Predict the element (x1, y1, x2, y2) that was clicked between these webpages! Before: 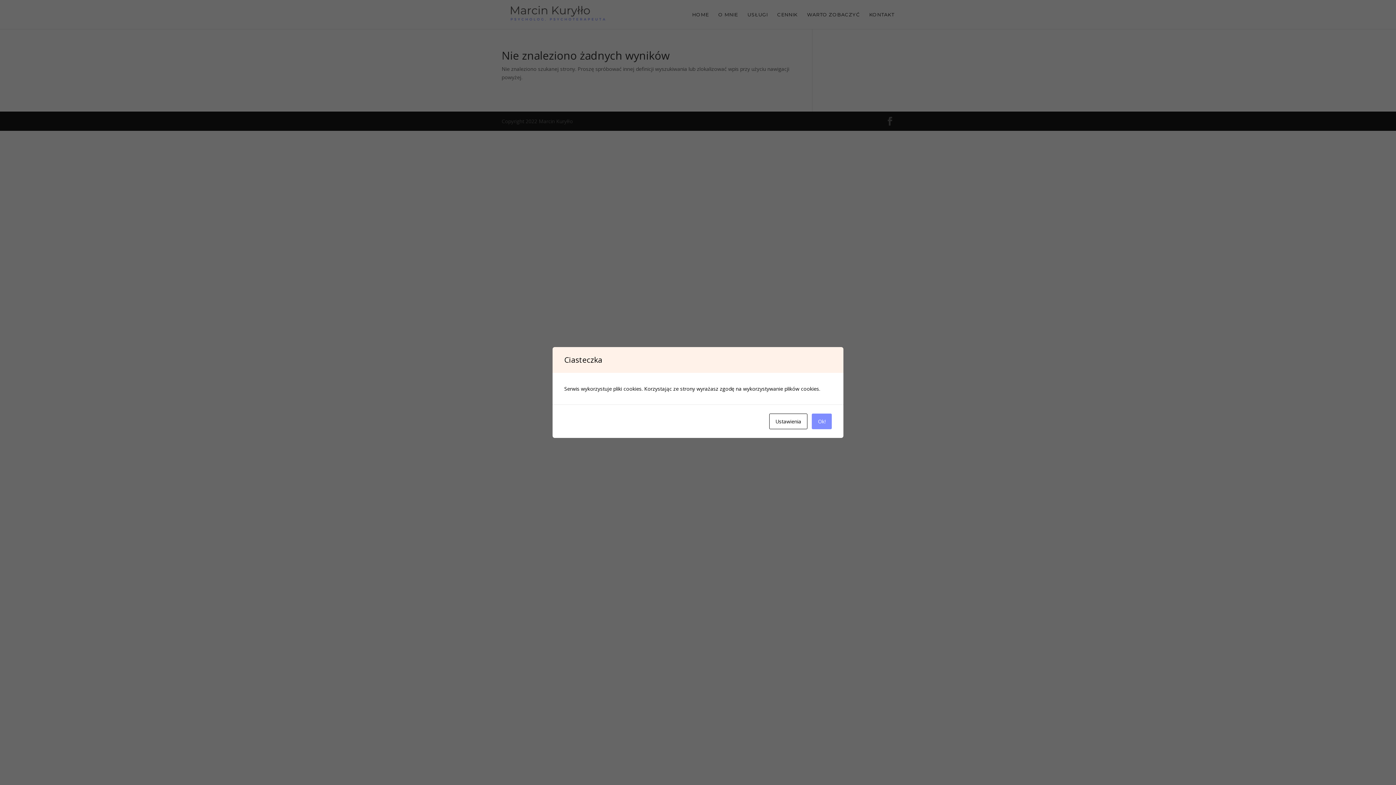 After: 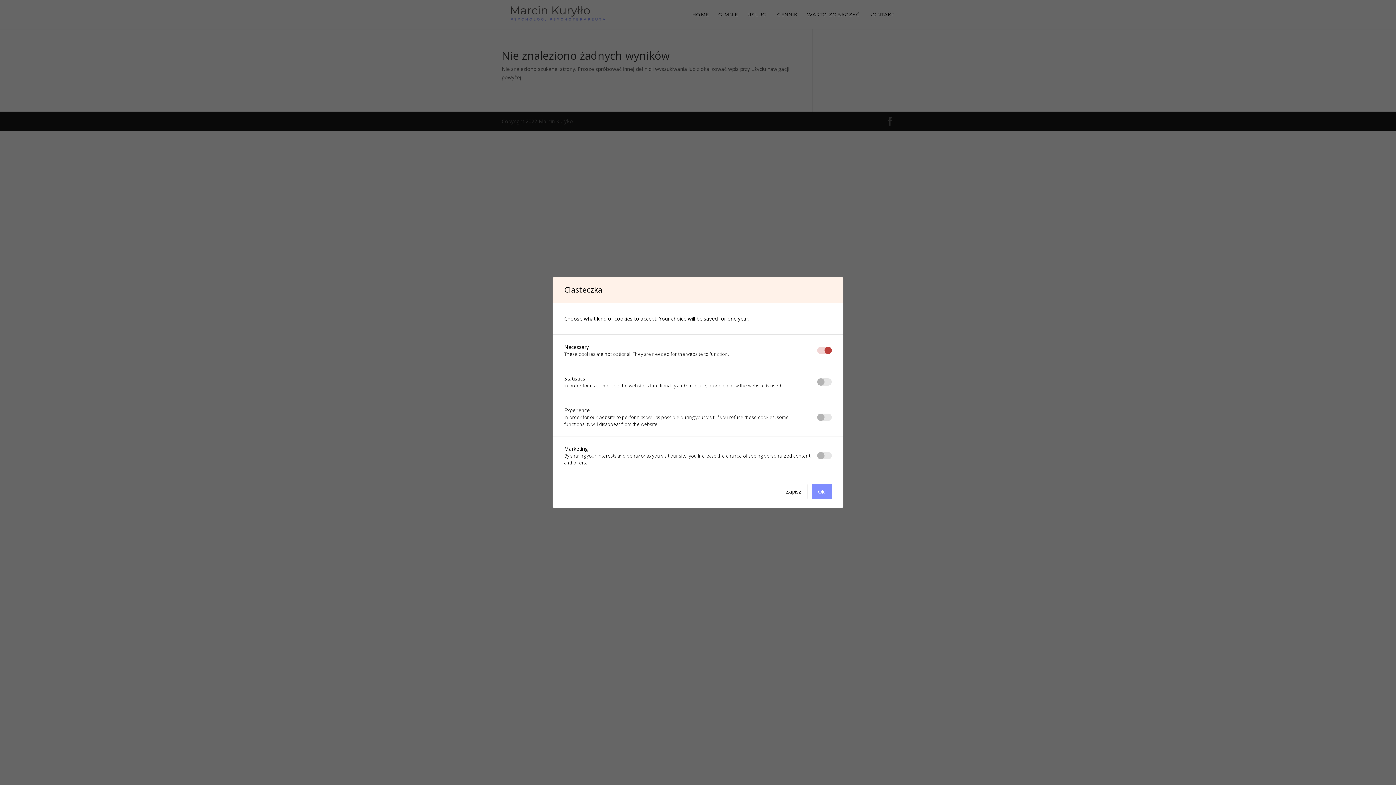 Action: bbox: (769, 413, 807, 429) label: Ustawienia